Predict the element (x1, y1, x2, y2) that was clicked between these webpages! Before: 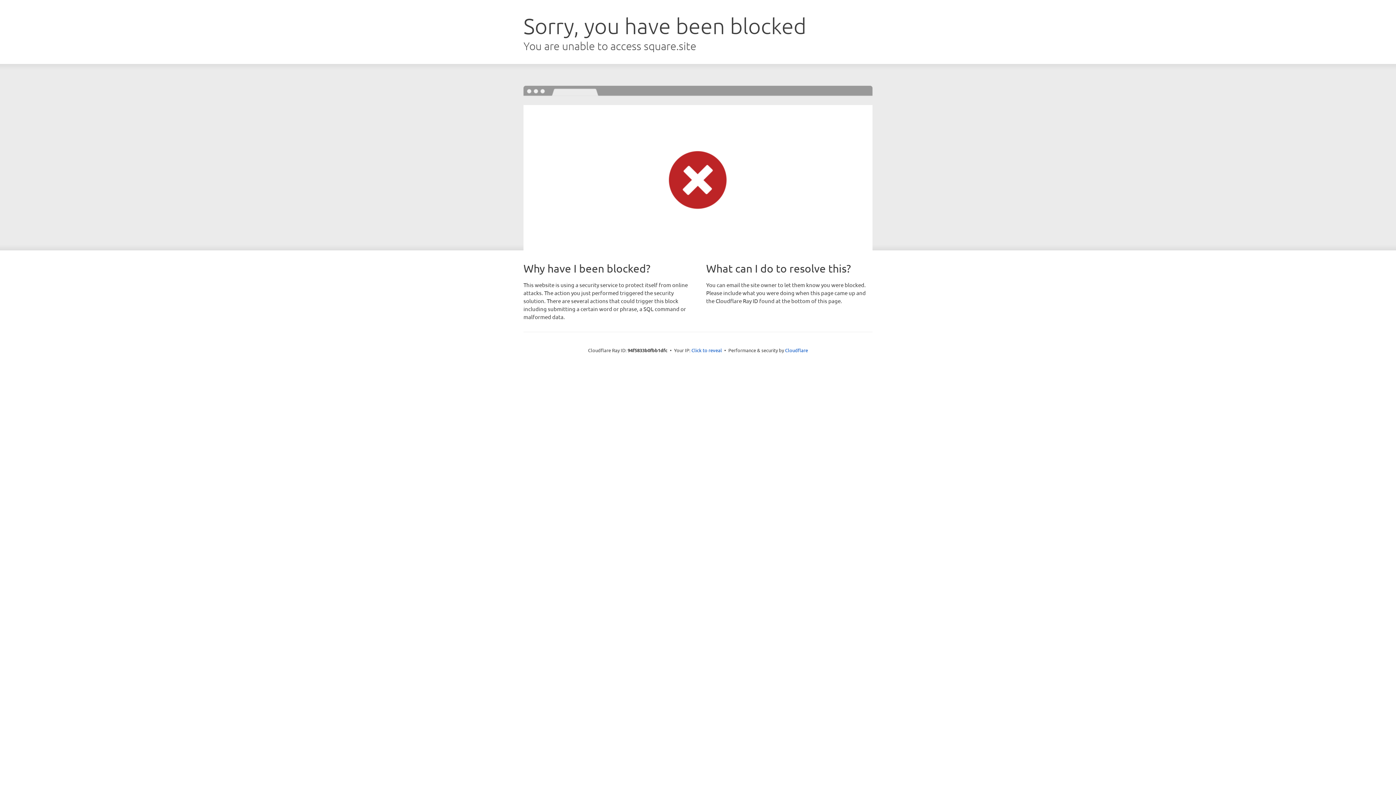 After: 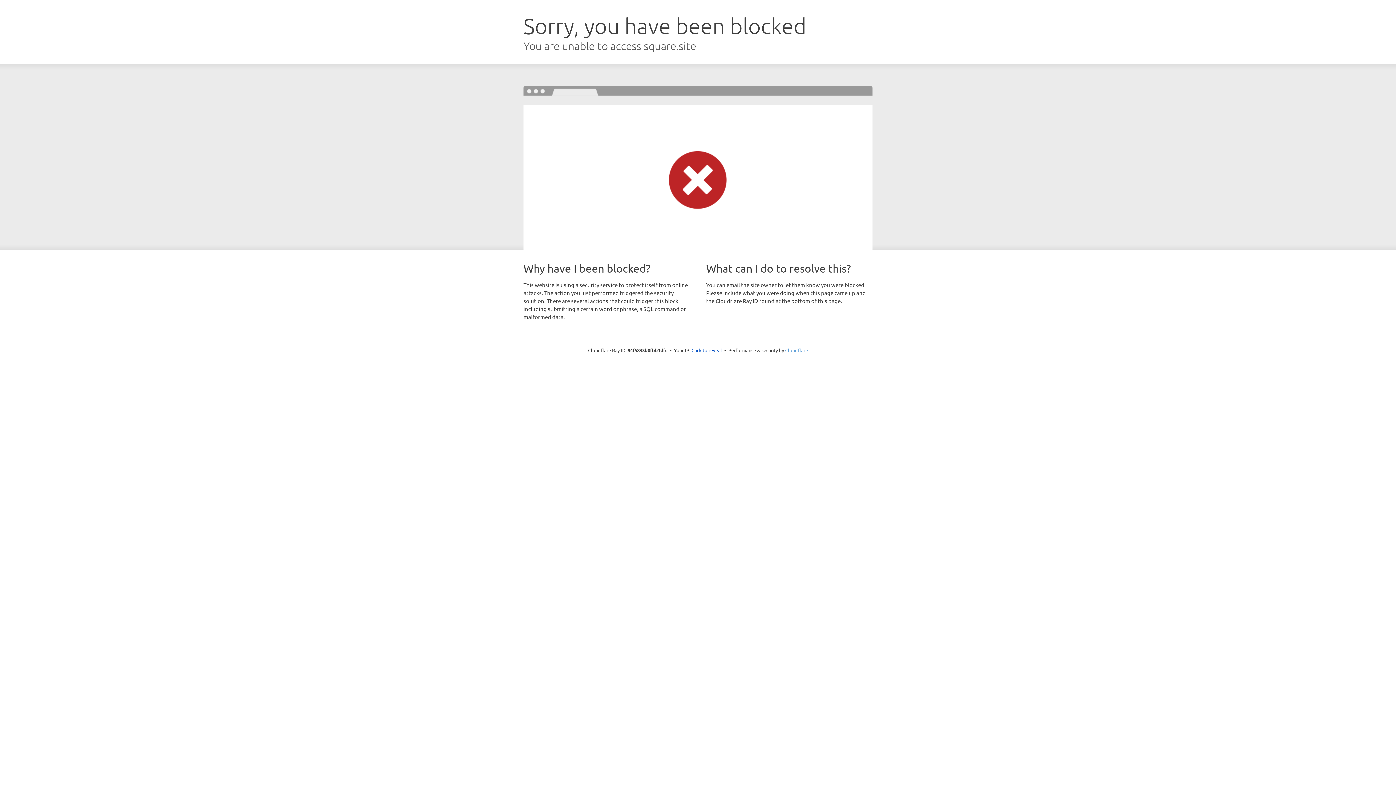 Action: label: Cloudflare bbox: (785, 347, 808, 353)